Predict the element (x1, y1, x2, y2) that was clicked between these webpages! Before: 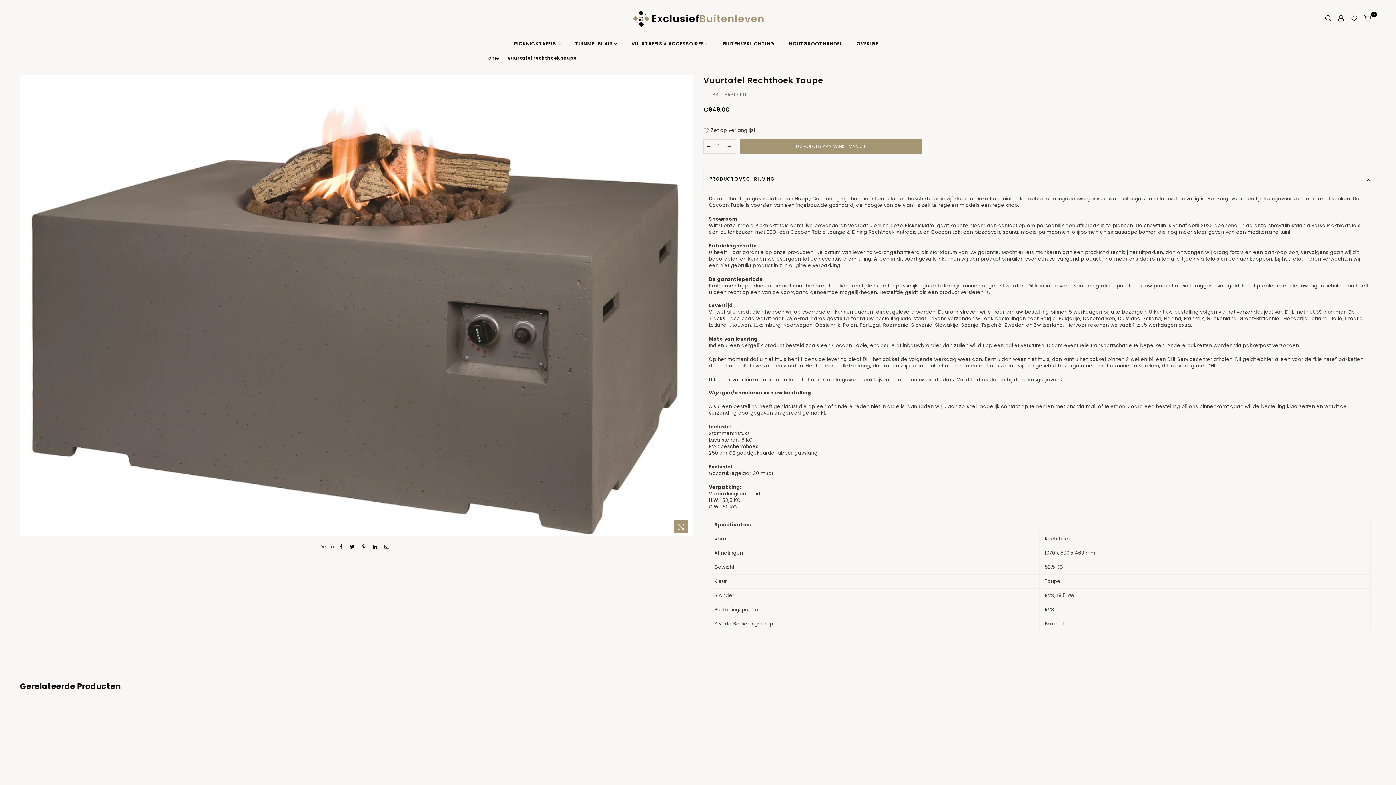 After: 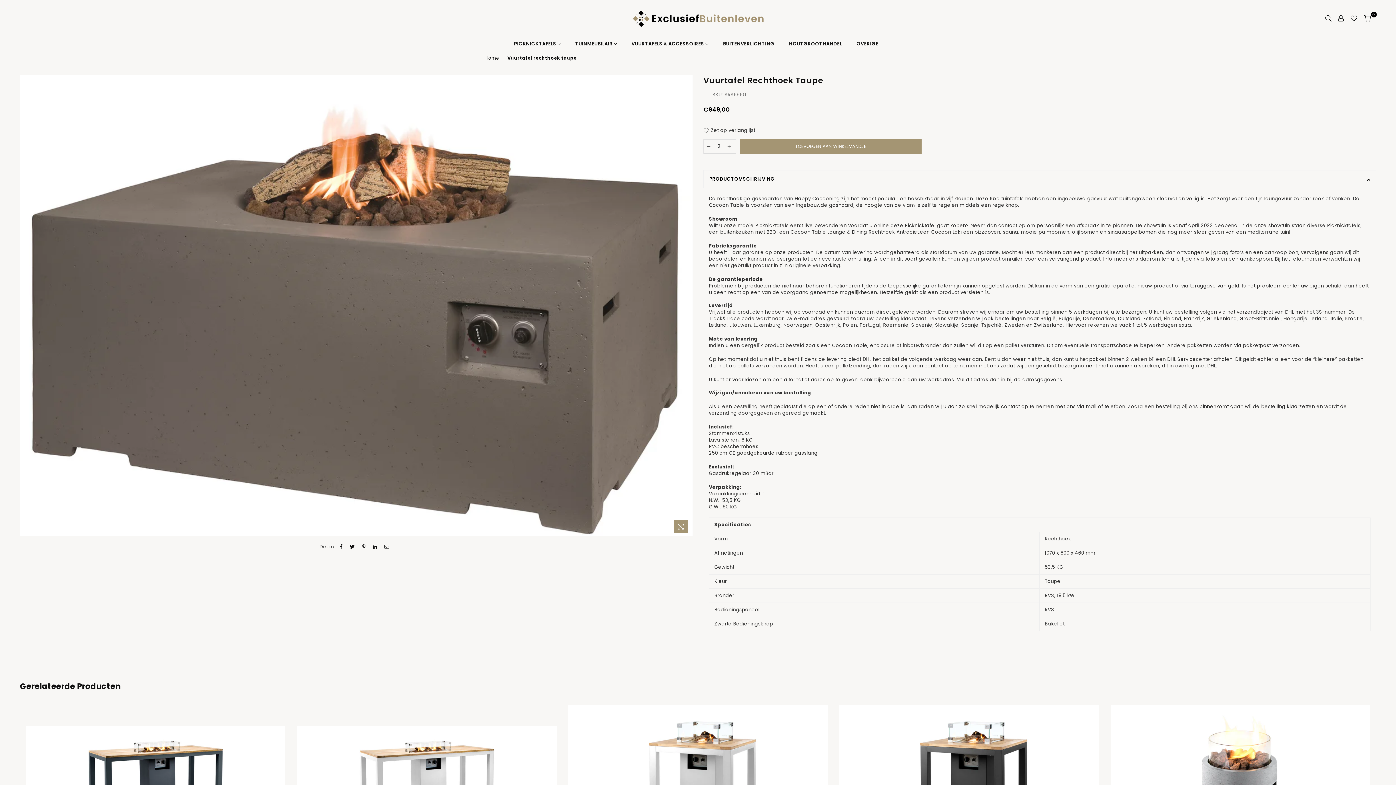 Action: bbox: (724, 139, 734, 153)